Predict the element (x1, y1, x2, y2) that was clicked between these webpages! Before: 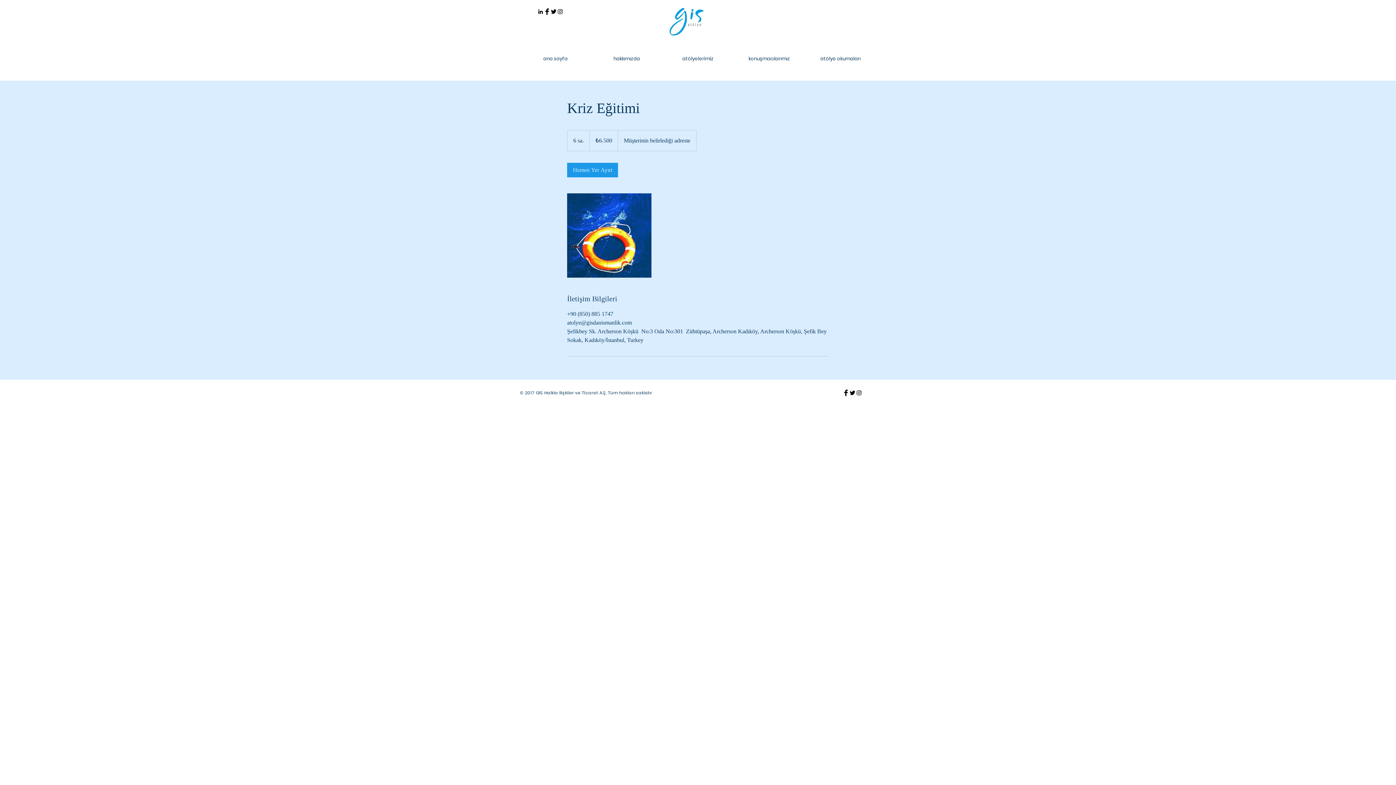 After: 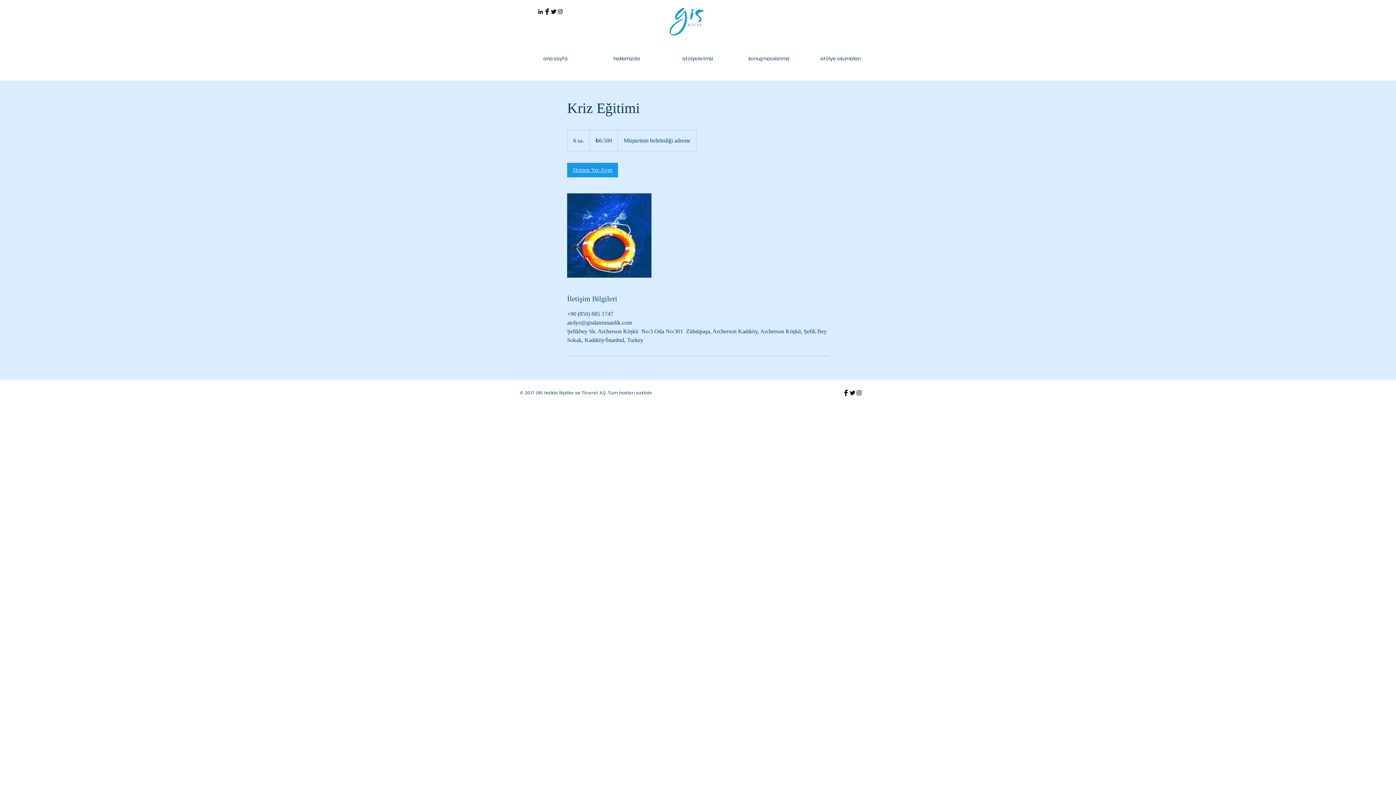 Action: label: Hemen Yer Ayırt bbox: (567, 162, 618, 177)